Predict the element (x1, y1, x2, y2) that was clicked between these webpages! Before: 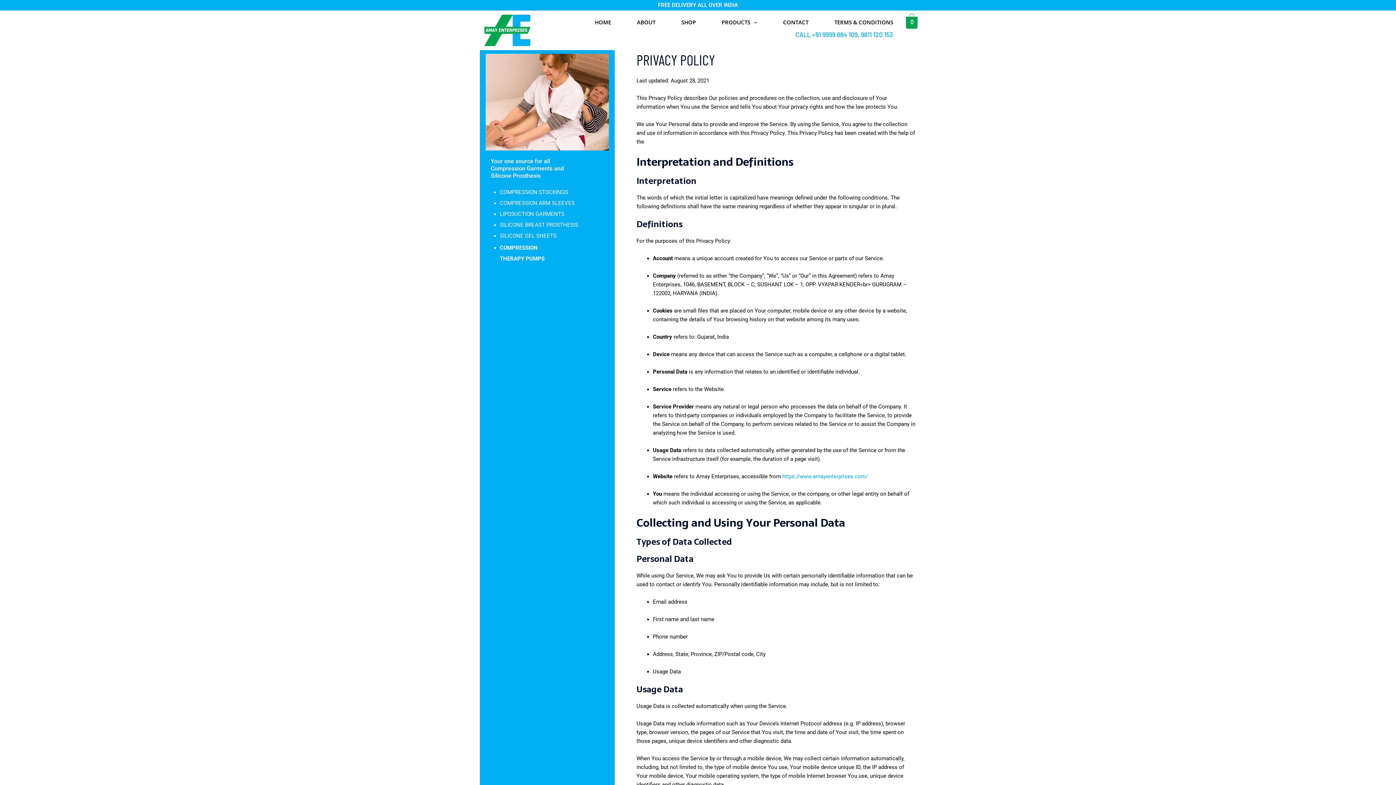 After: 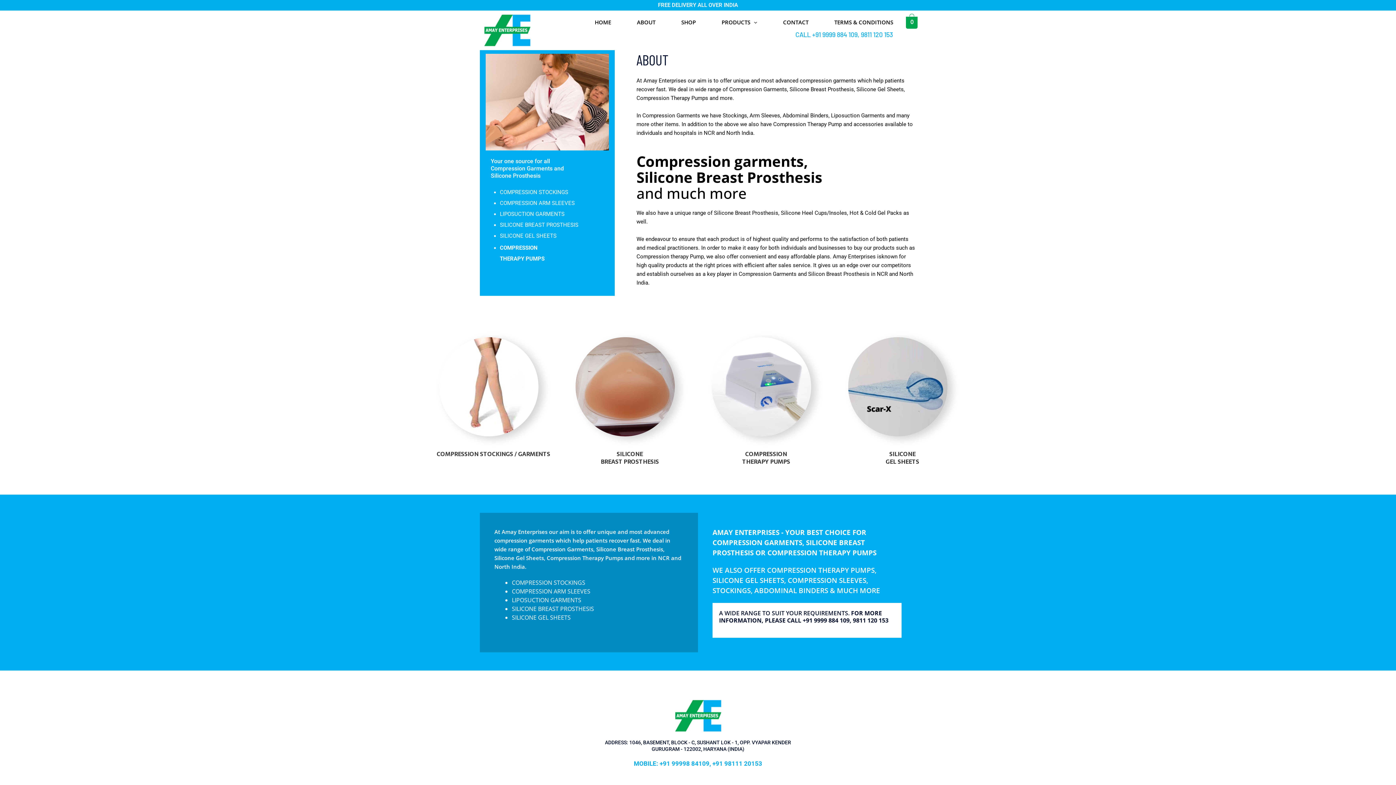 Action: bbox: (631, 14, 661, 30) label: ABOUT